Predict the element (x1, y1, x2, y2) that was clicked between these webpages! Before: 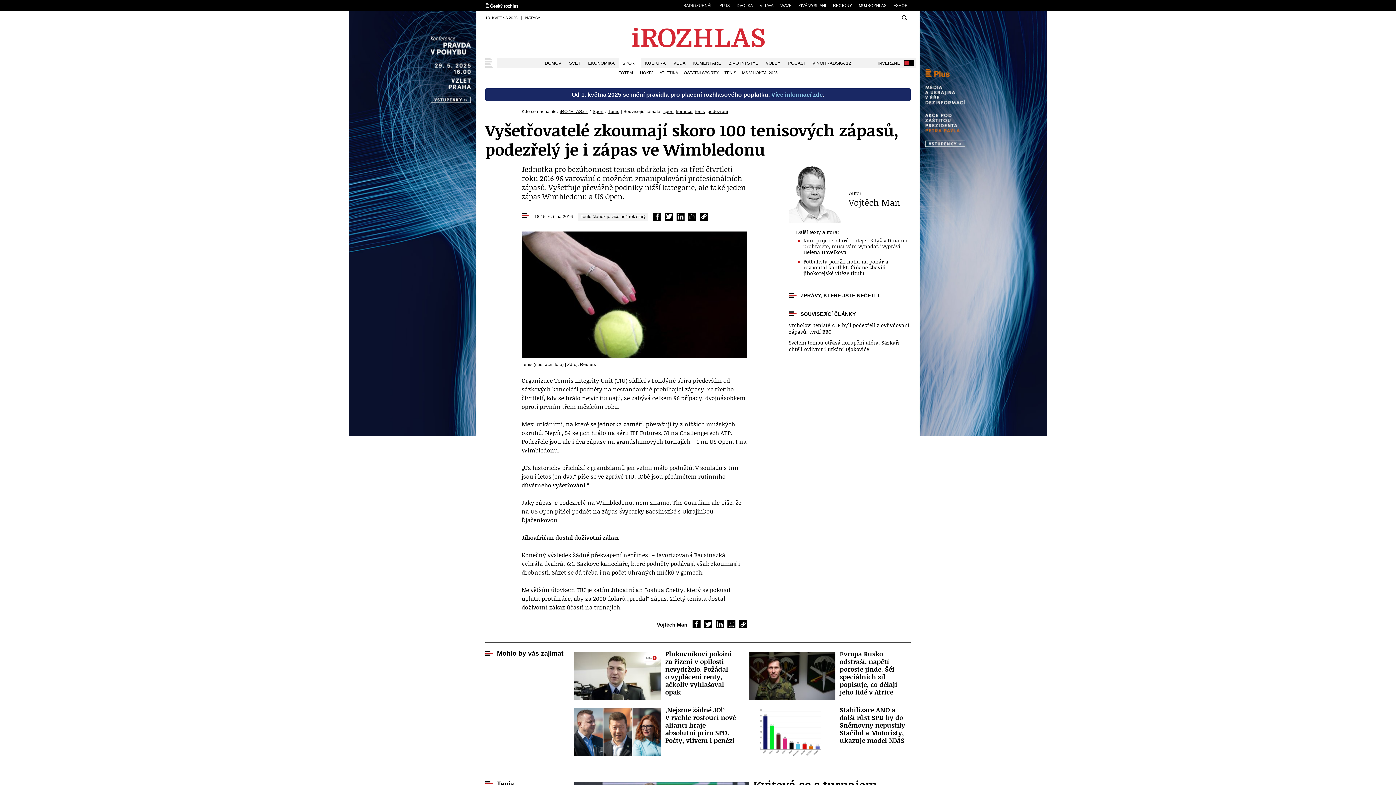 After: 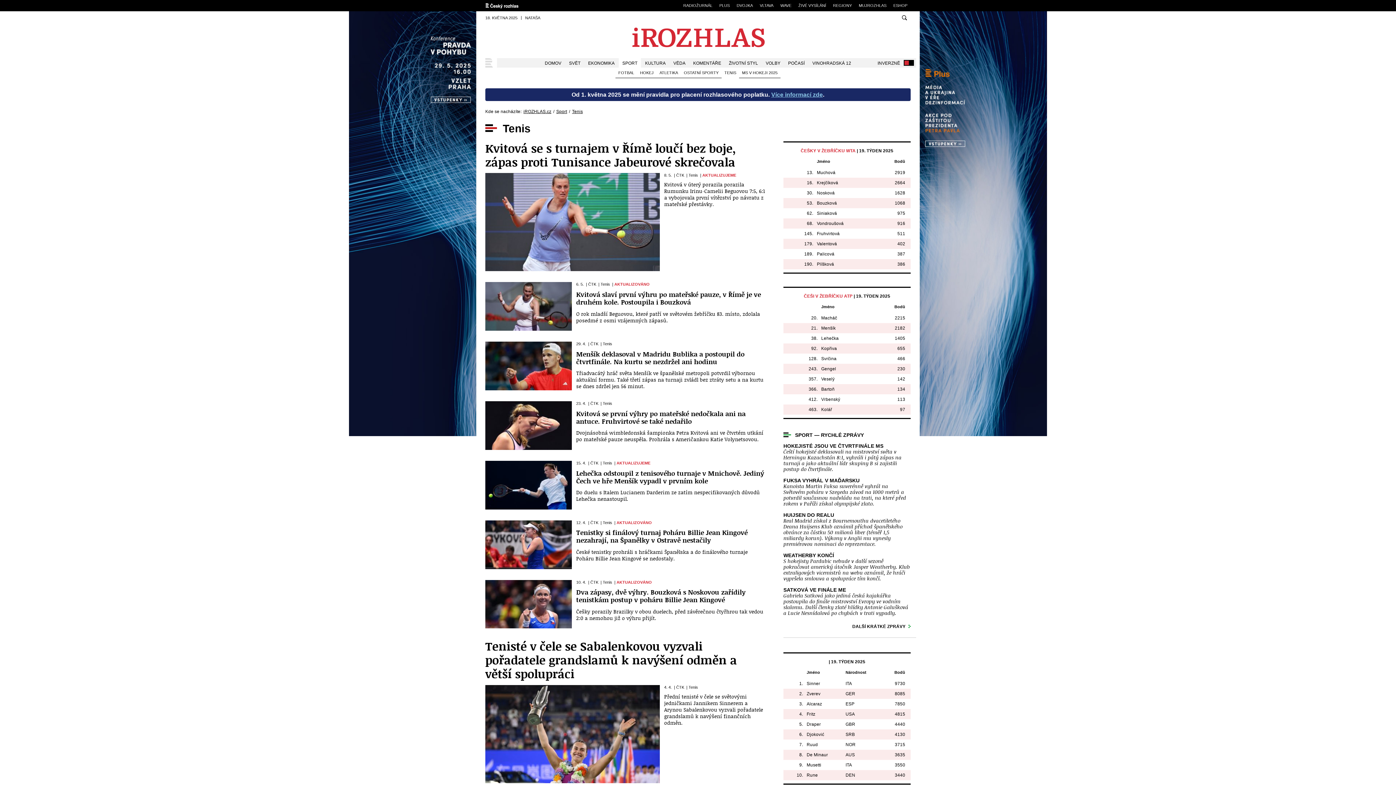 Action: label: Tenis bbox: (497, 780, 514, 787)